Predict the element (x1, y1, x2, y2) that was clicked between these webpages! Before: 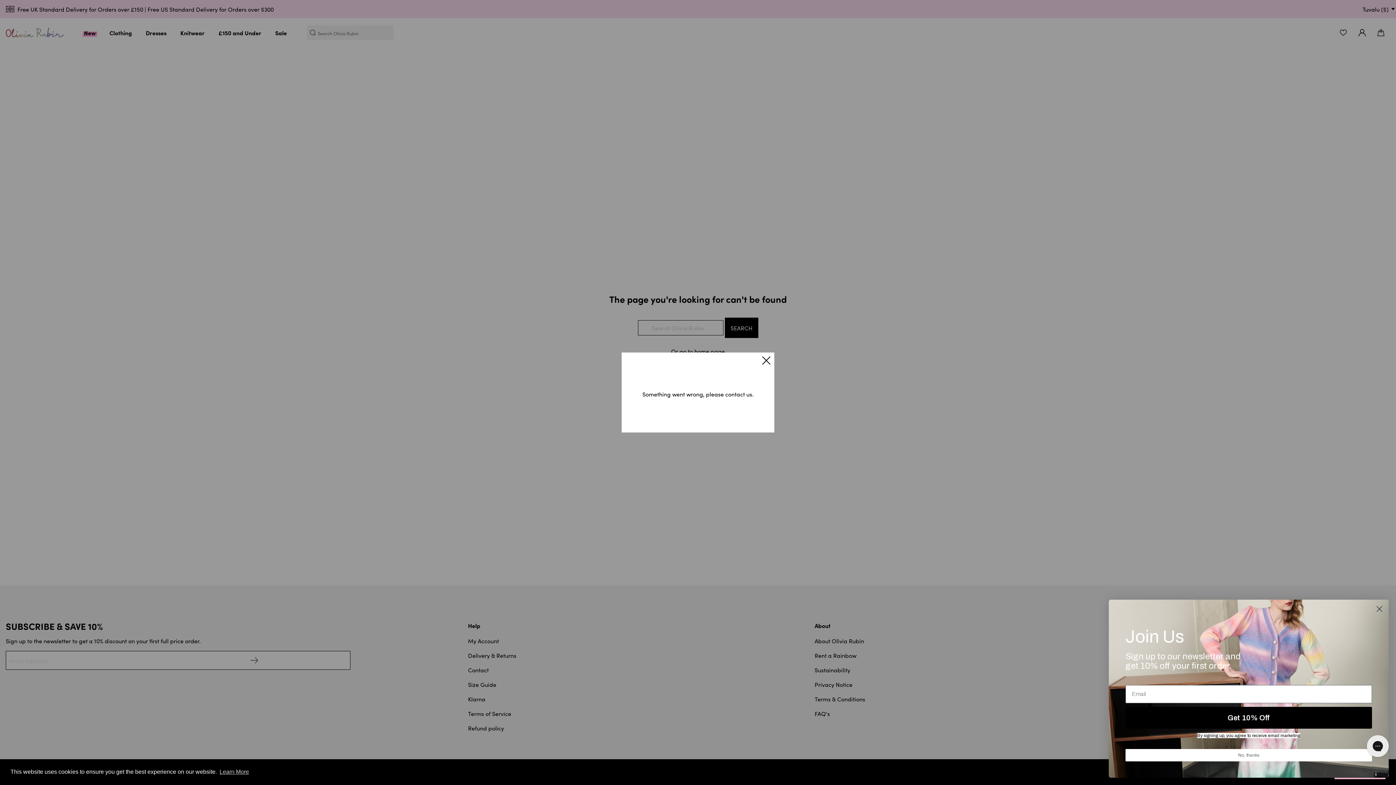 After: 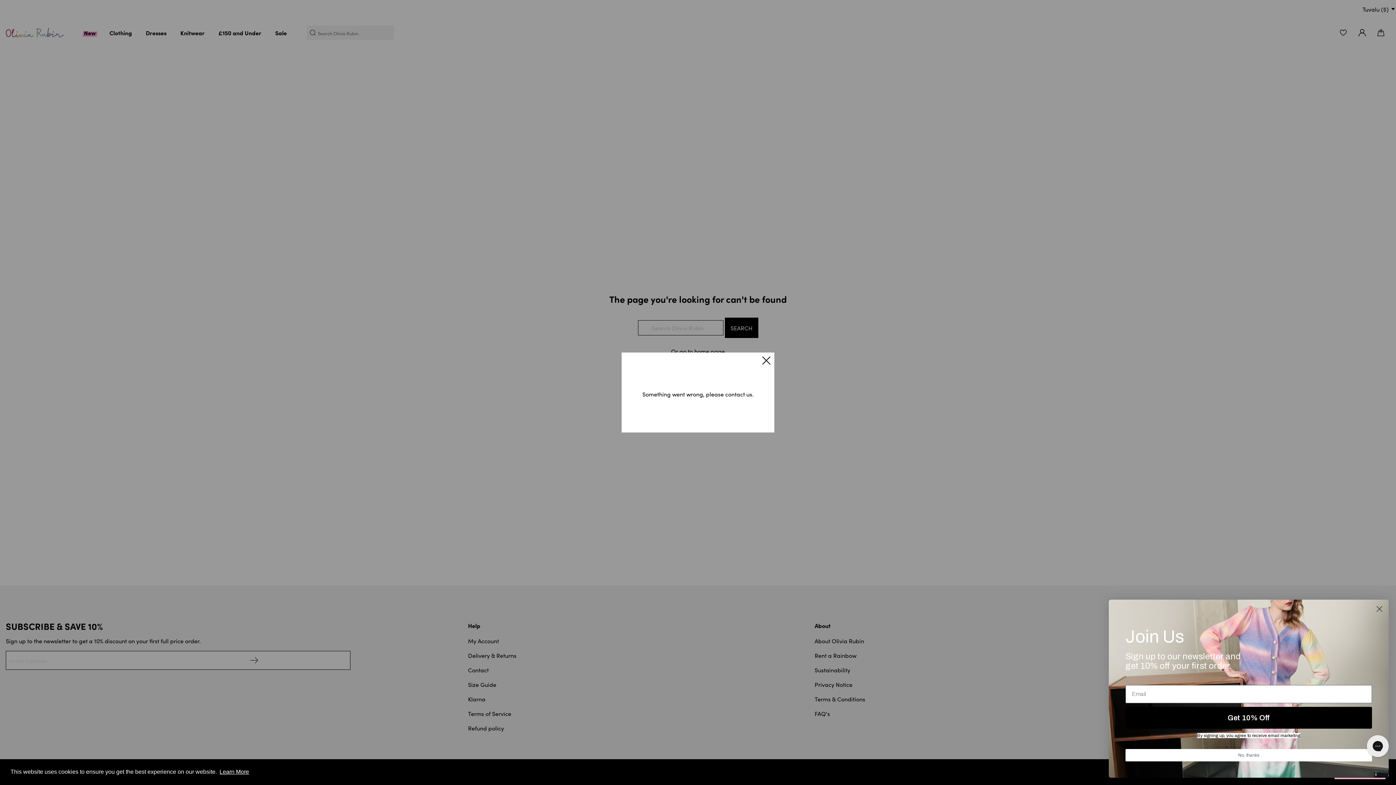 Action: label: learn more about cookies bbox: (218, 766, 250, 777)